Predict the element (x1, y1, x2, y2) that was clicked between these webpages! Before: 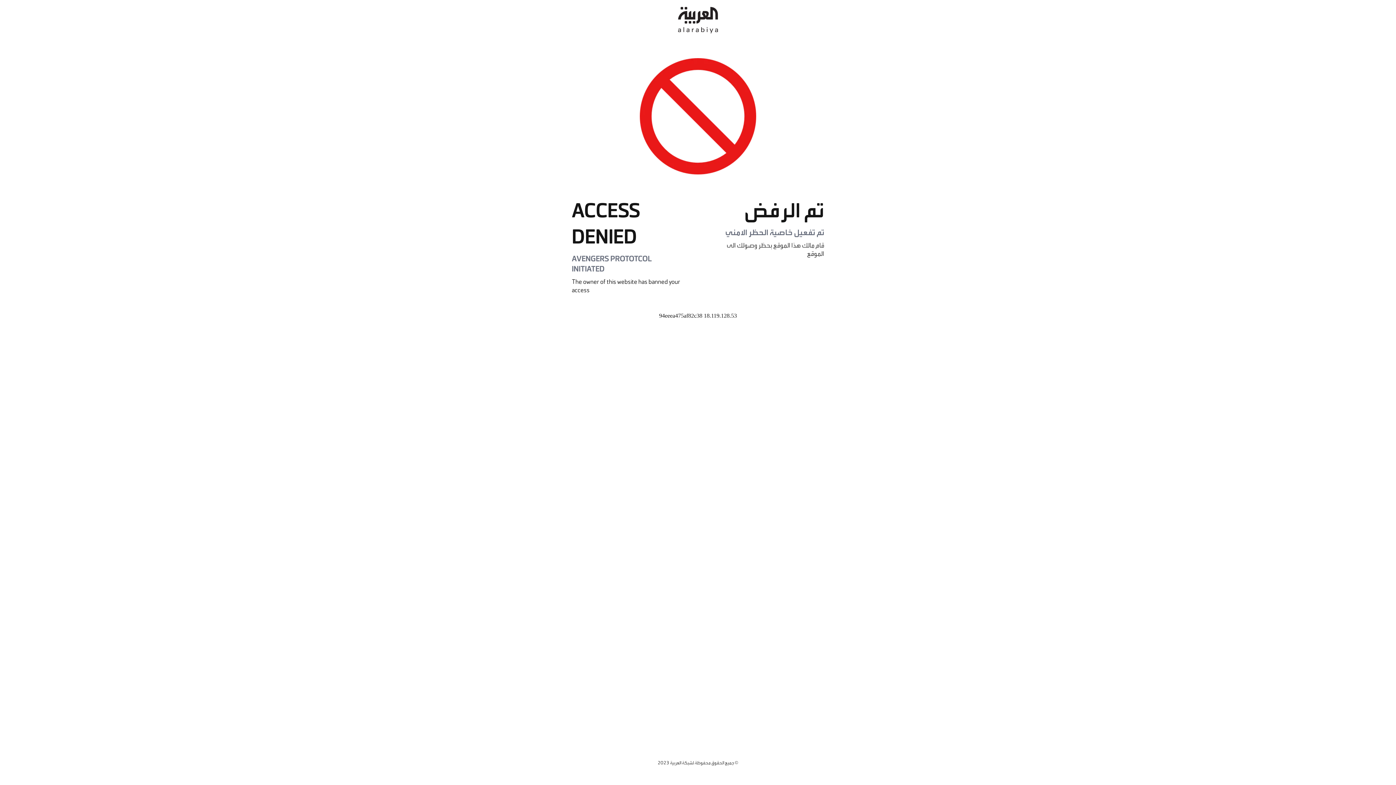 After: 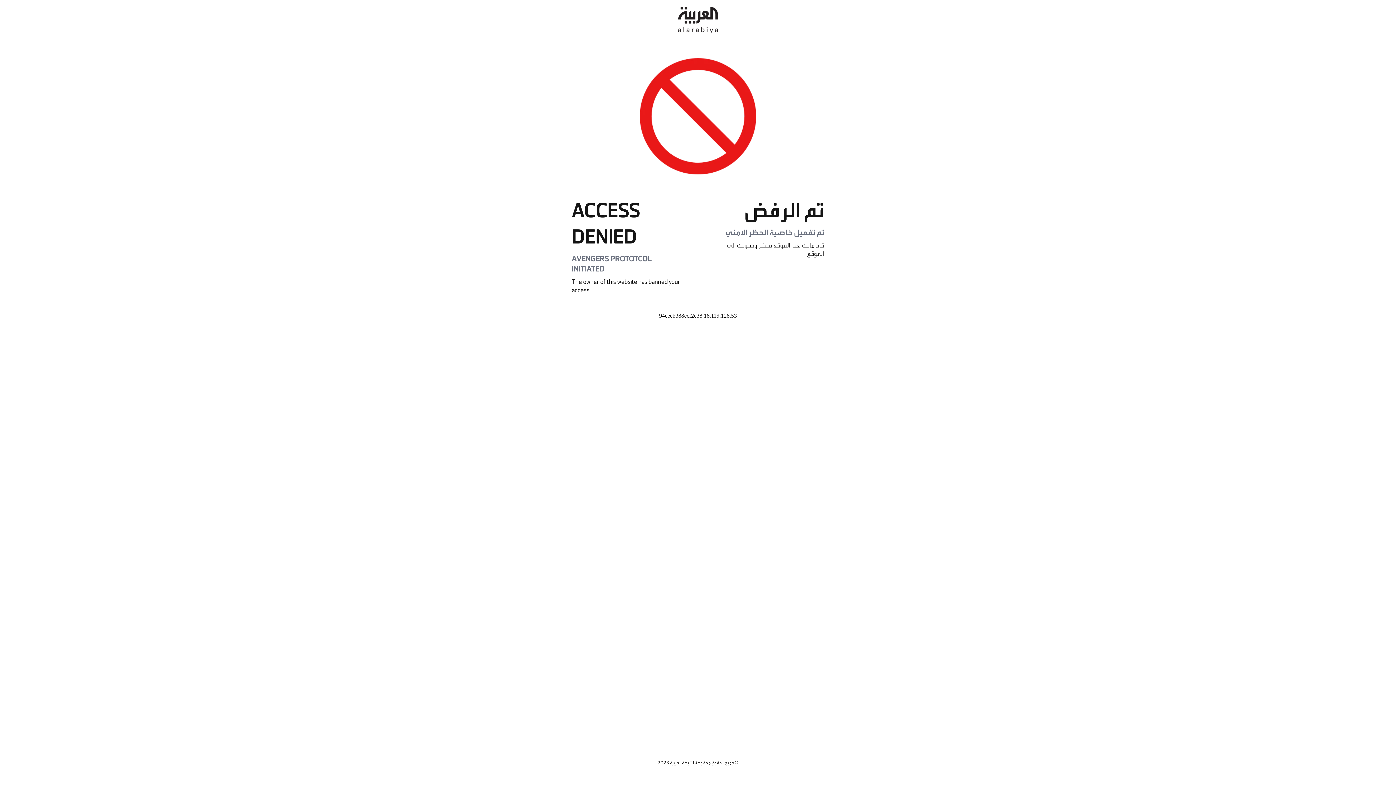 Action: bbox: (678, 0, 718, 40)